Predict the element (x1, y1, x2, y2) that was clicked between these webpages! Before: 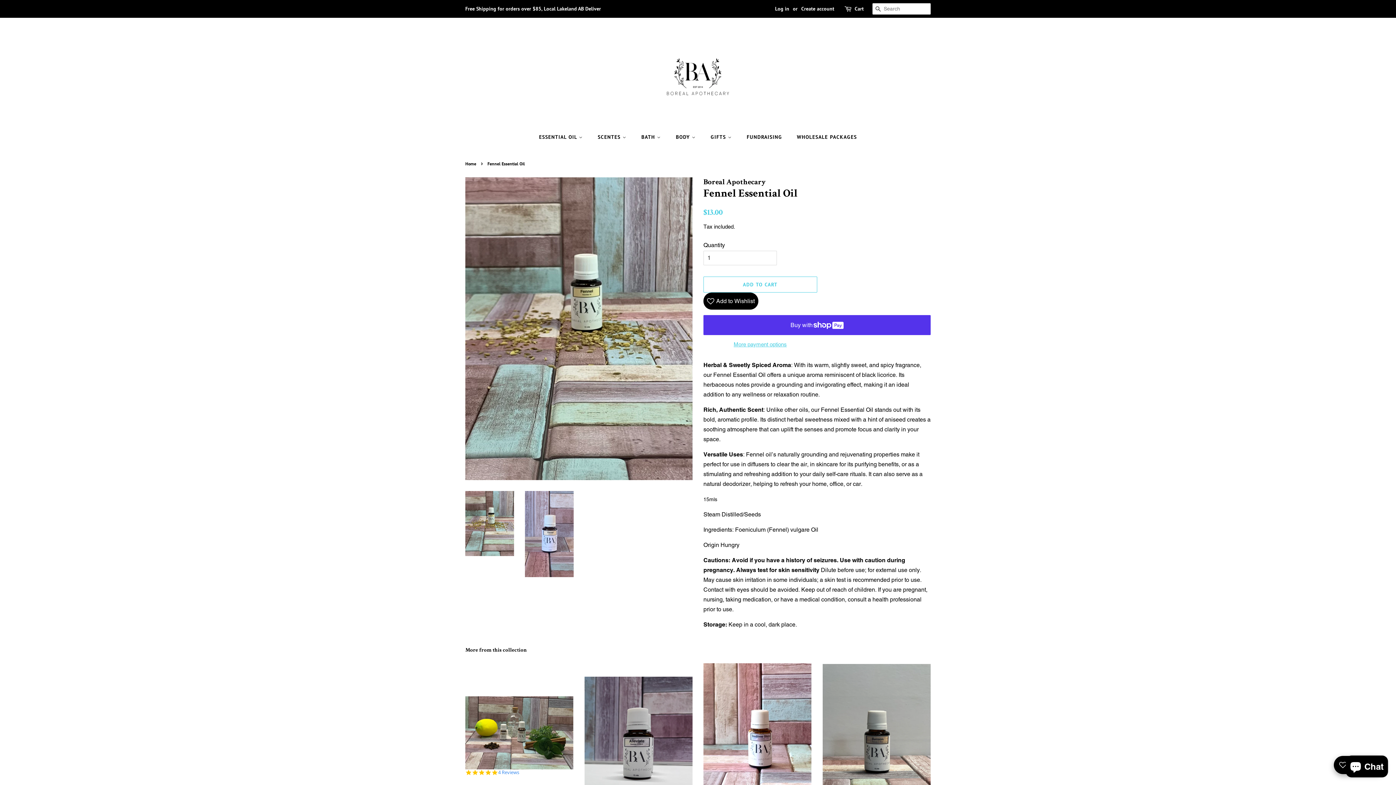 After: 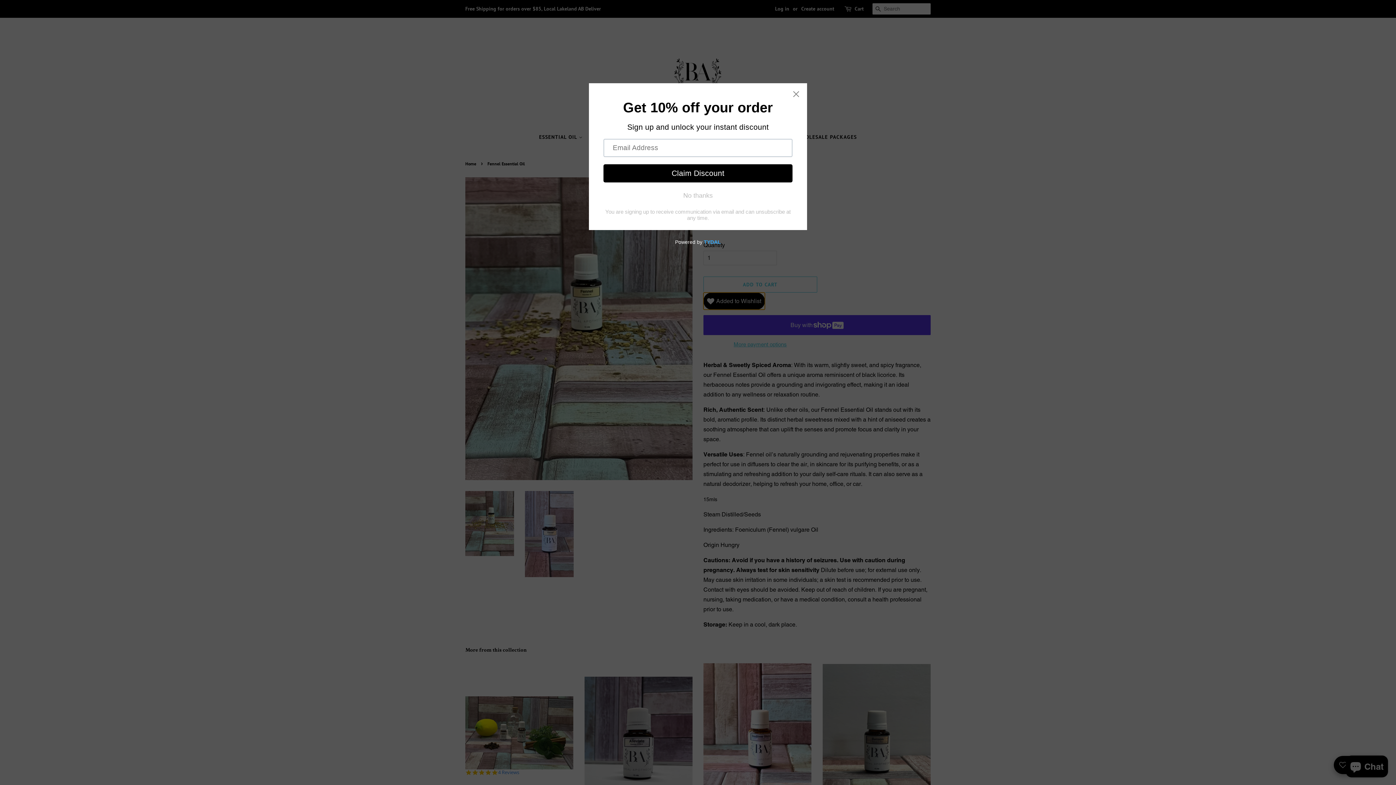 Action: label: Add to Wishlist bbox: (703, 292, 758, 309)